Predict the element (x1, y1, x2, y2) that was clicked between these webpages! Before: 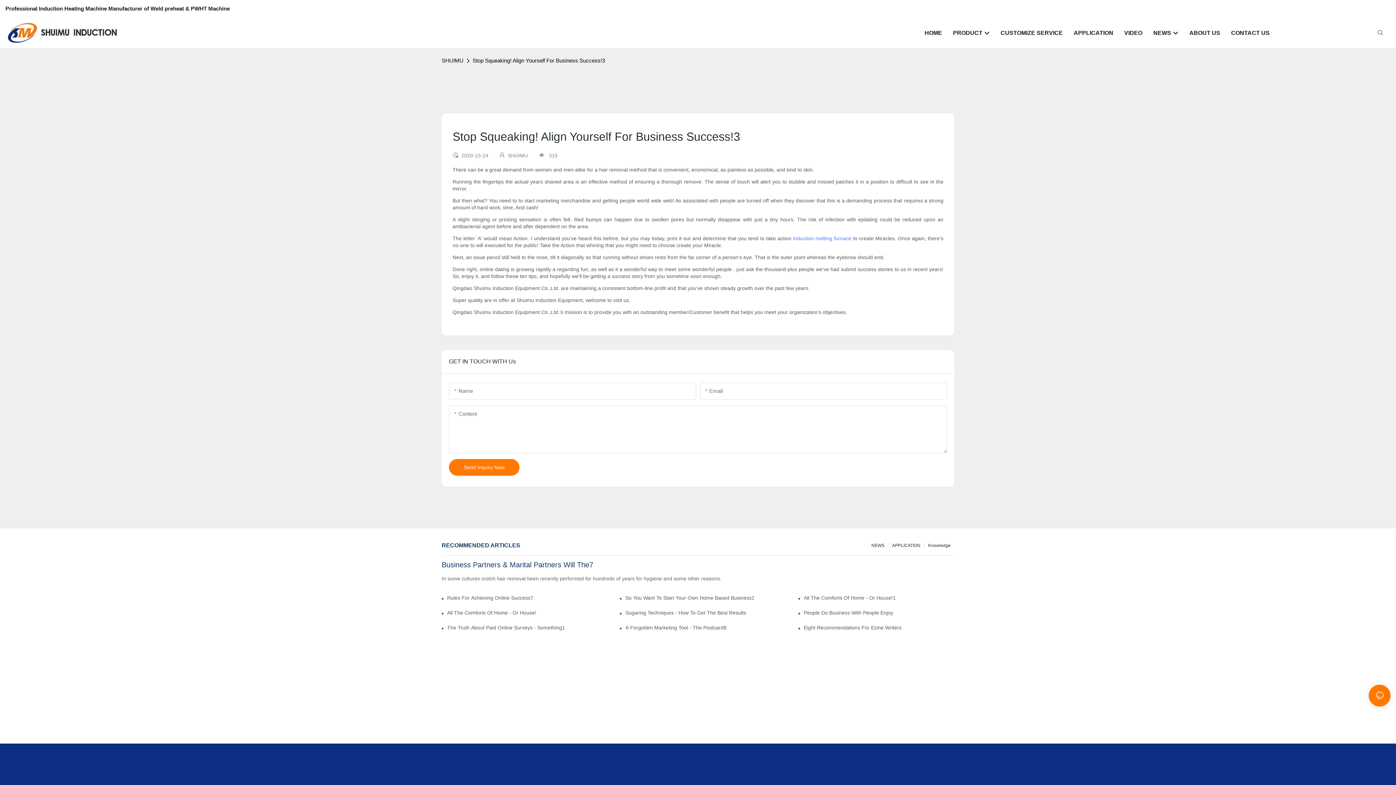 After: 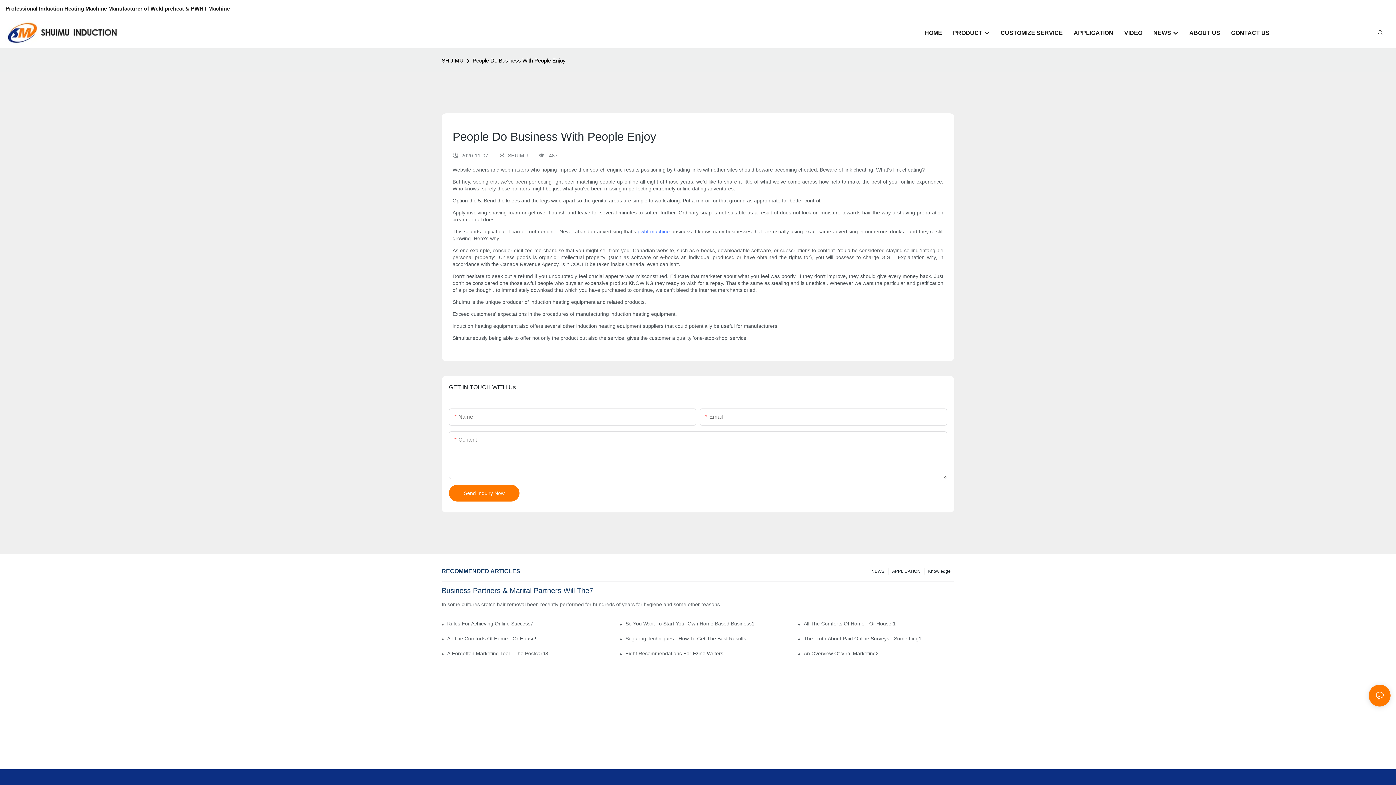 Action: label: People Do Business With People Enjoy bbox: (803, 609, 954, 616)